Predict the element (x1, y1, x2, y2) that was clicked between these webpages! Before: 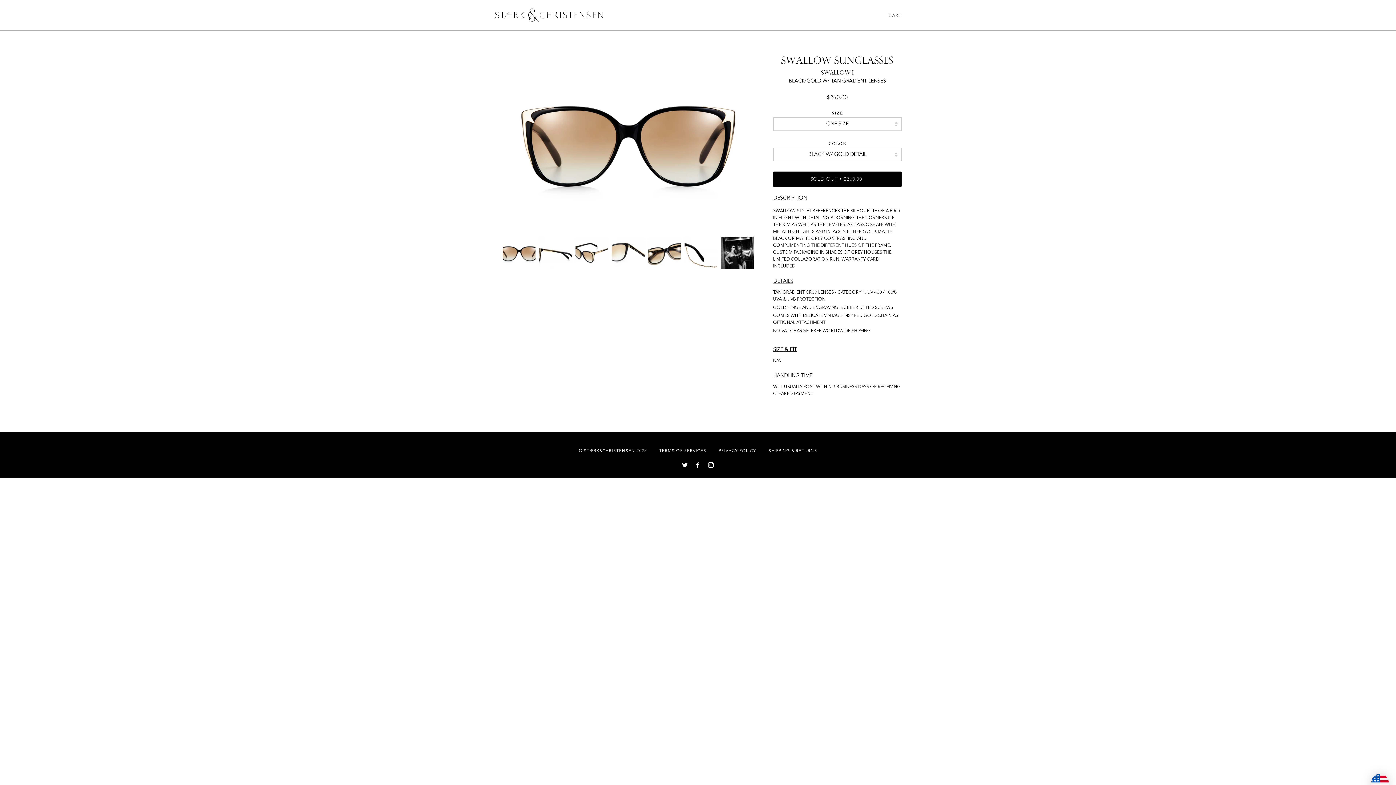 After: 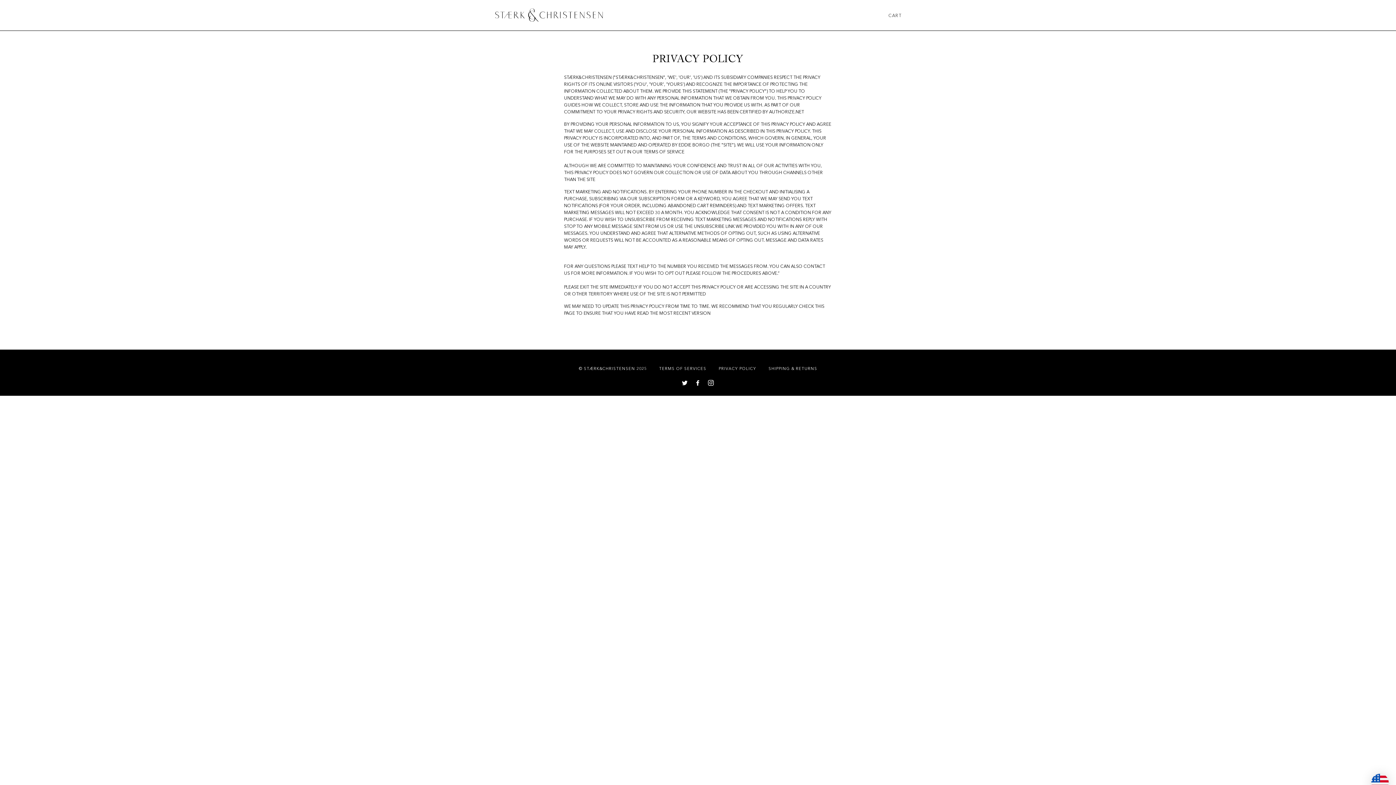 Action: bbox: (718, 449, 756, 453) label: PRIVACY POLICY